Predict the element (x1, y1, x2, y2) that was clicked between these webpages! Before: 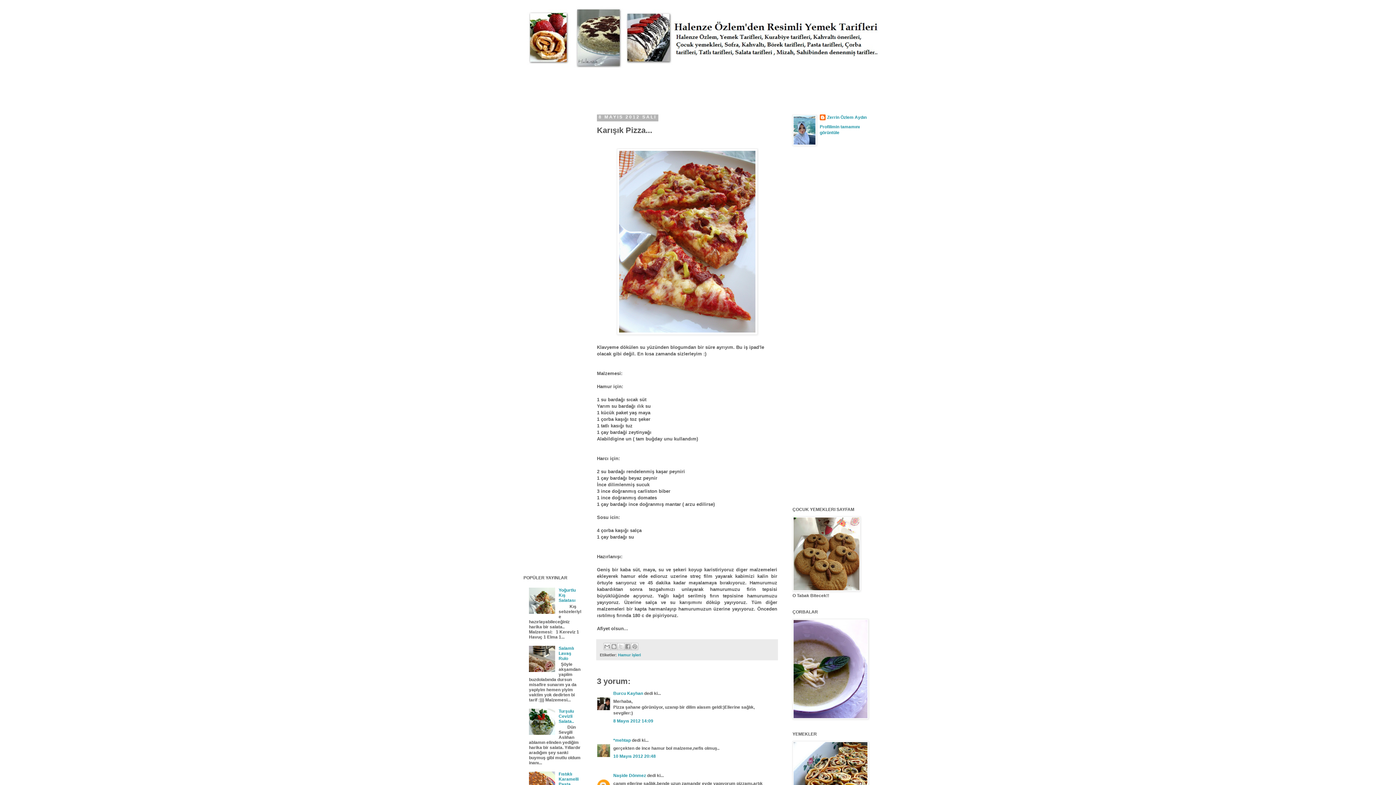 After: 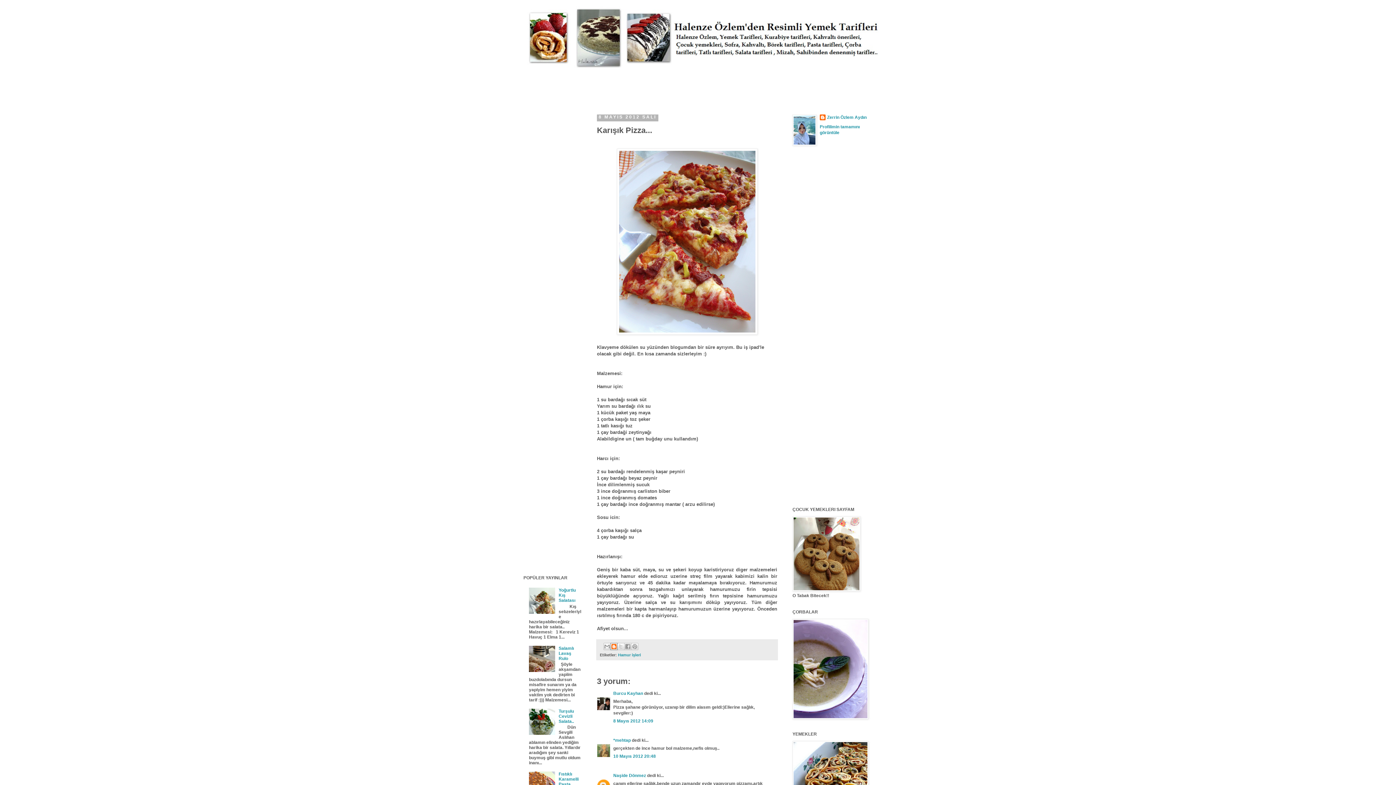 Action: label: BlogThis! bbox: (610, 643, 617, 650)